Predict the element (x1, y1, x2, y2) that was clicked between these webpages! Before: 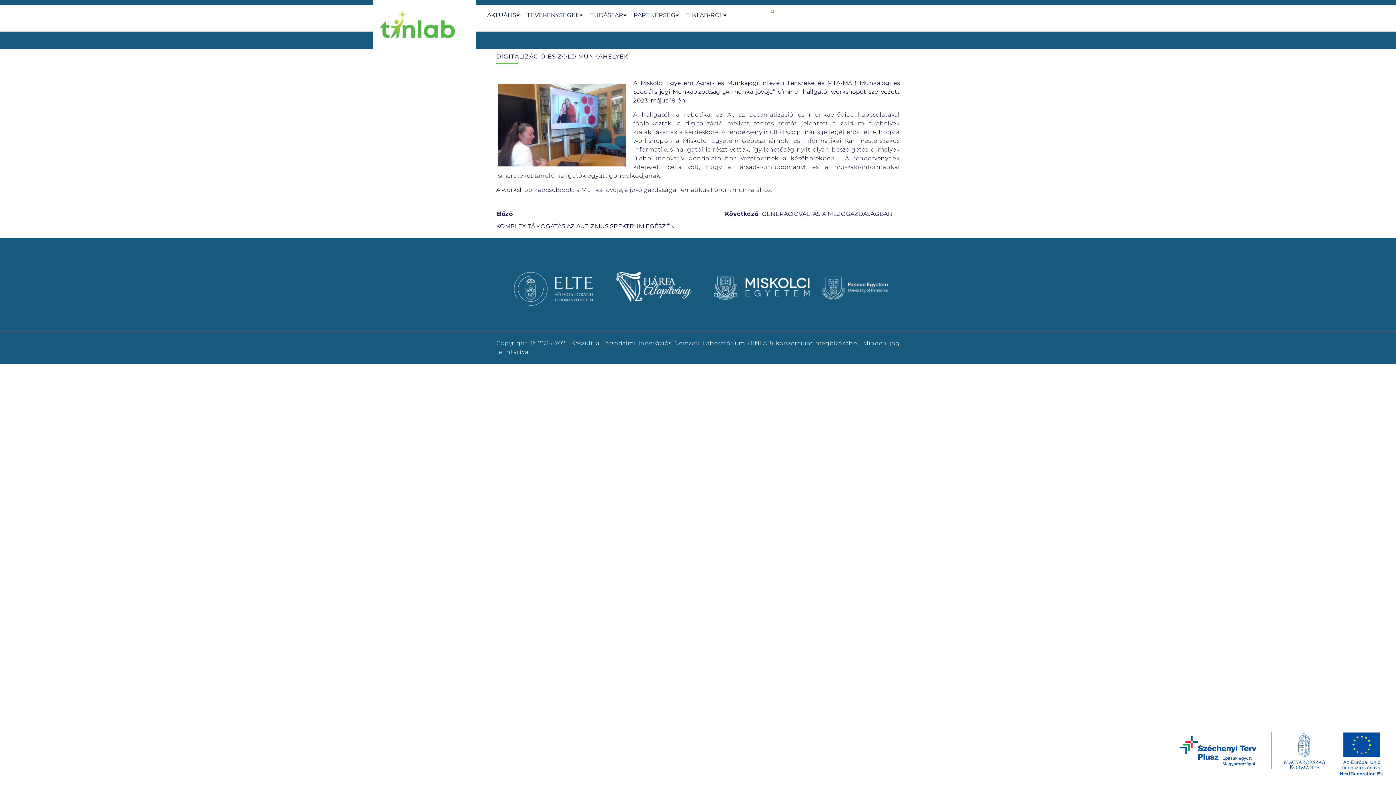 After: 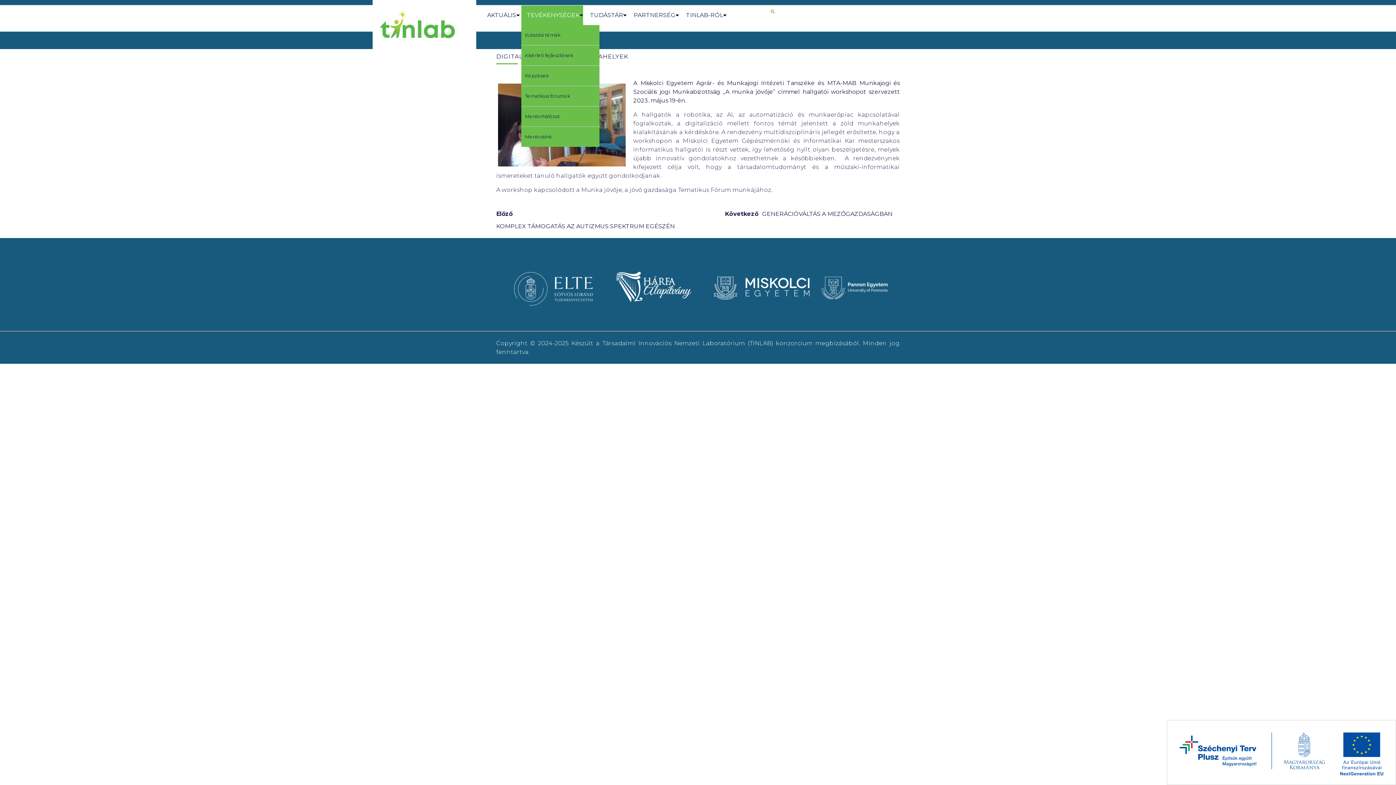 Action: label: TEVÉKENYSÉGEK bbox: (521, 5, 583, 25)